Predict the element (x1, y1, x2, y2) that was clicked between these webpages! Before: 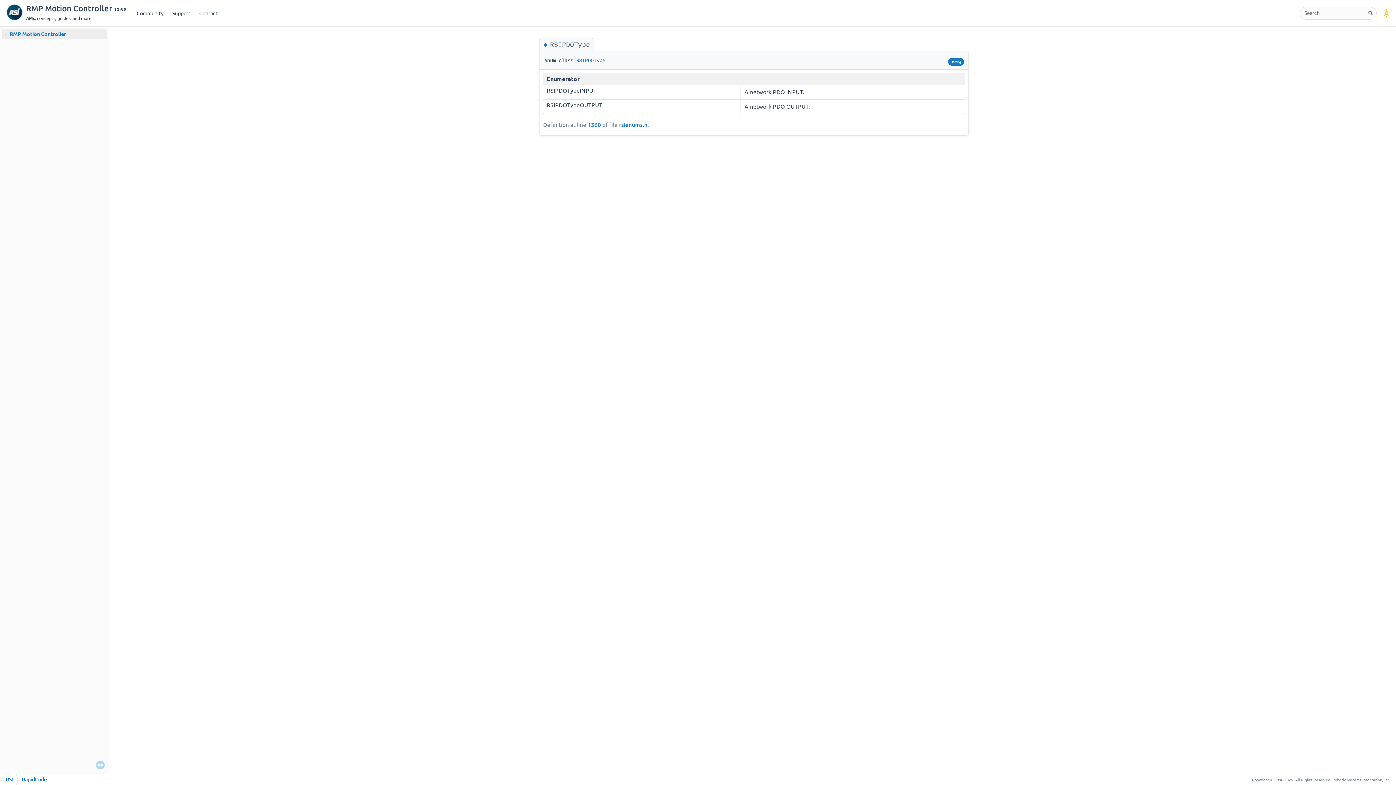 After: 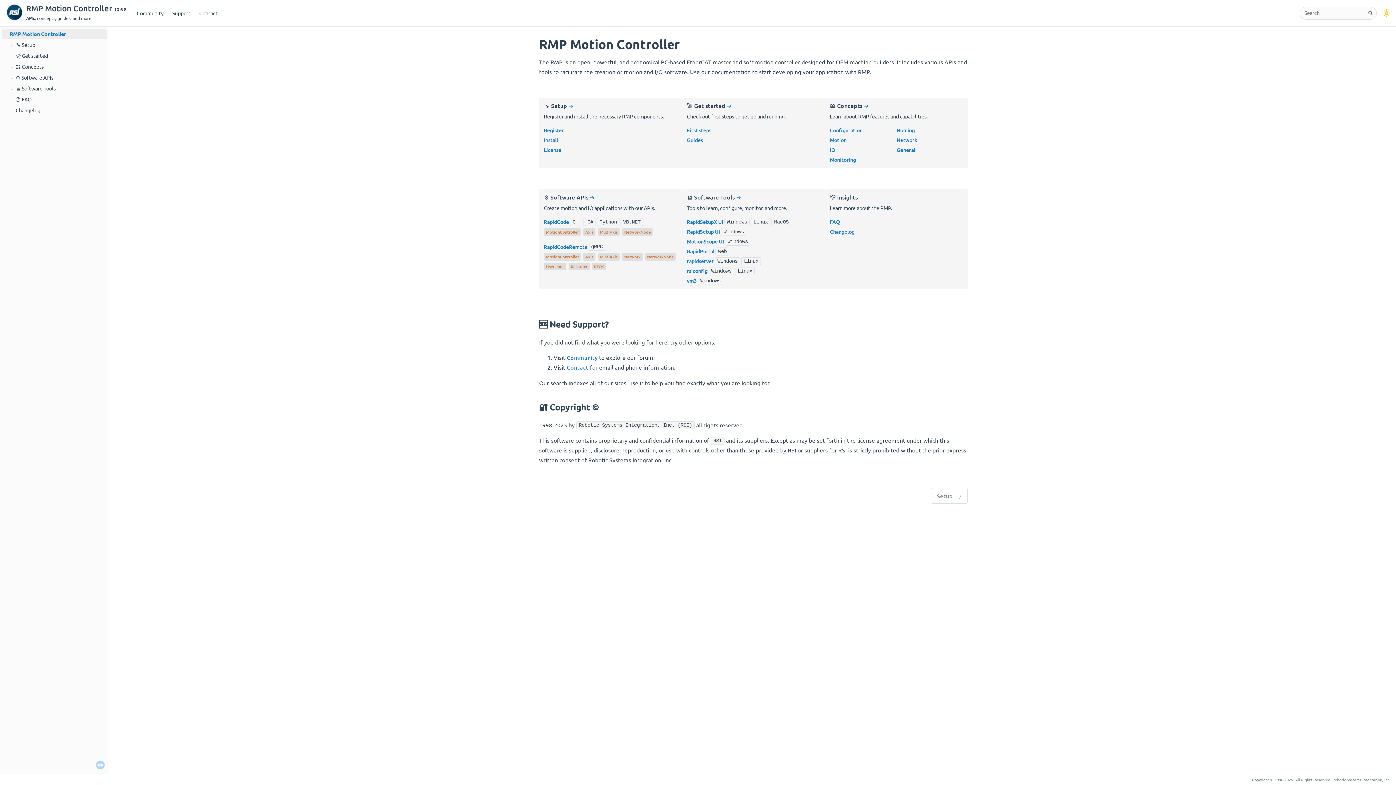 Action: label: Support bbox: (168, 6, 194, 19)